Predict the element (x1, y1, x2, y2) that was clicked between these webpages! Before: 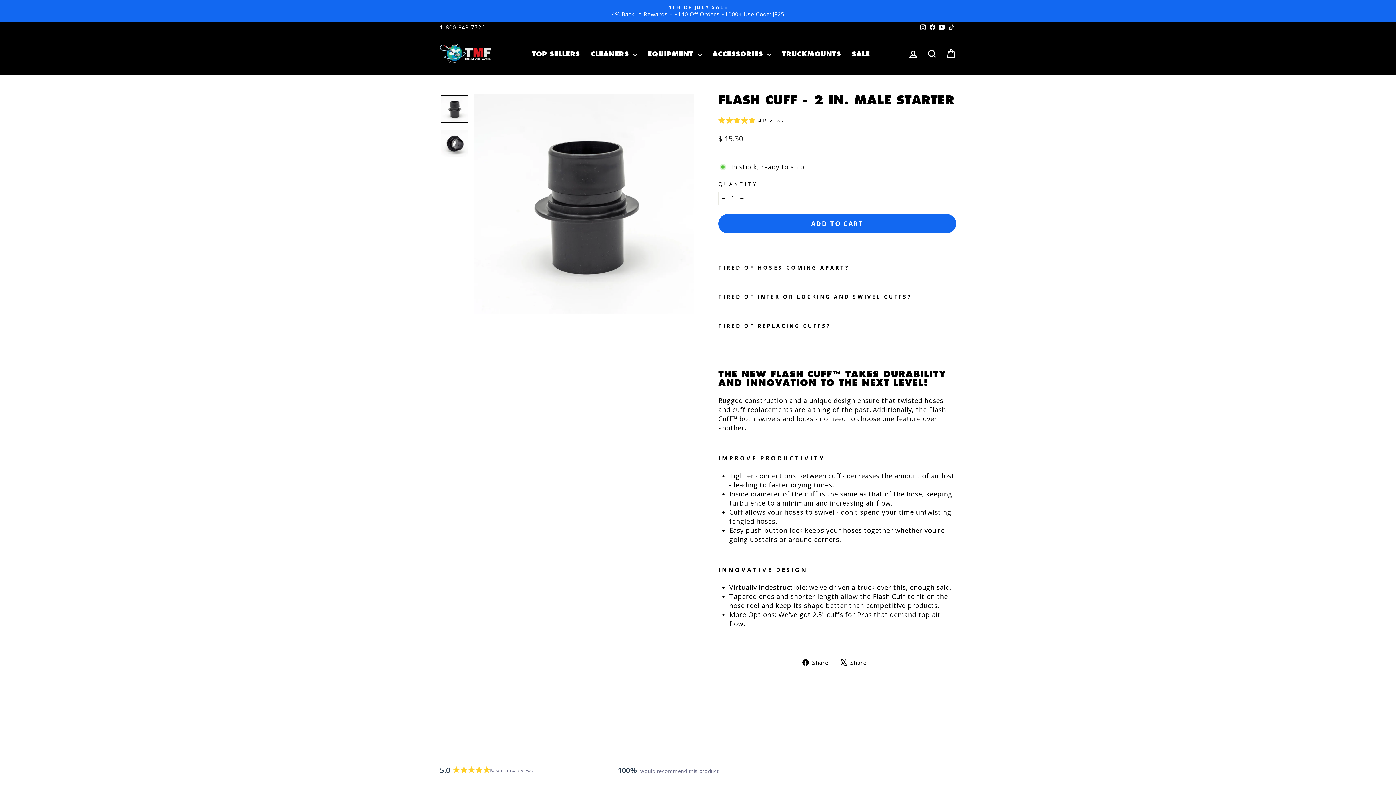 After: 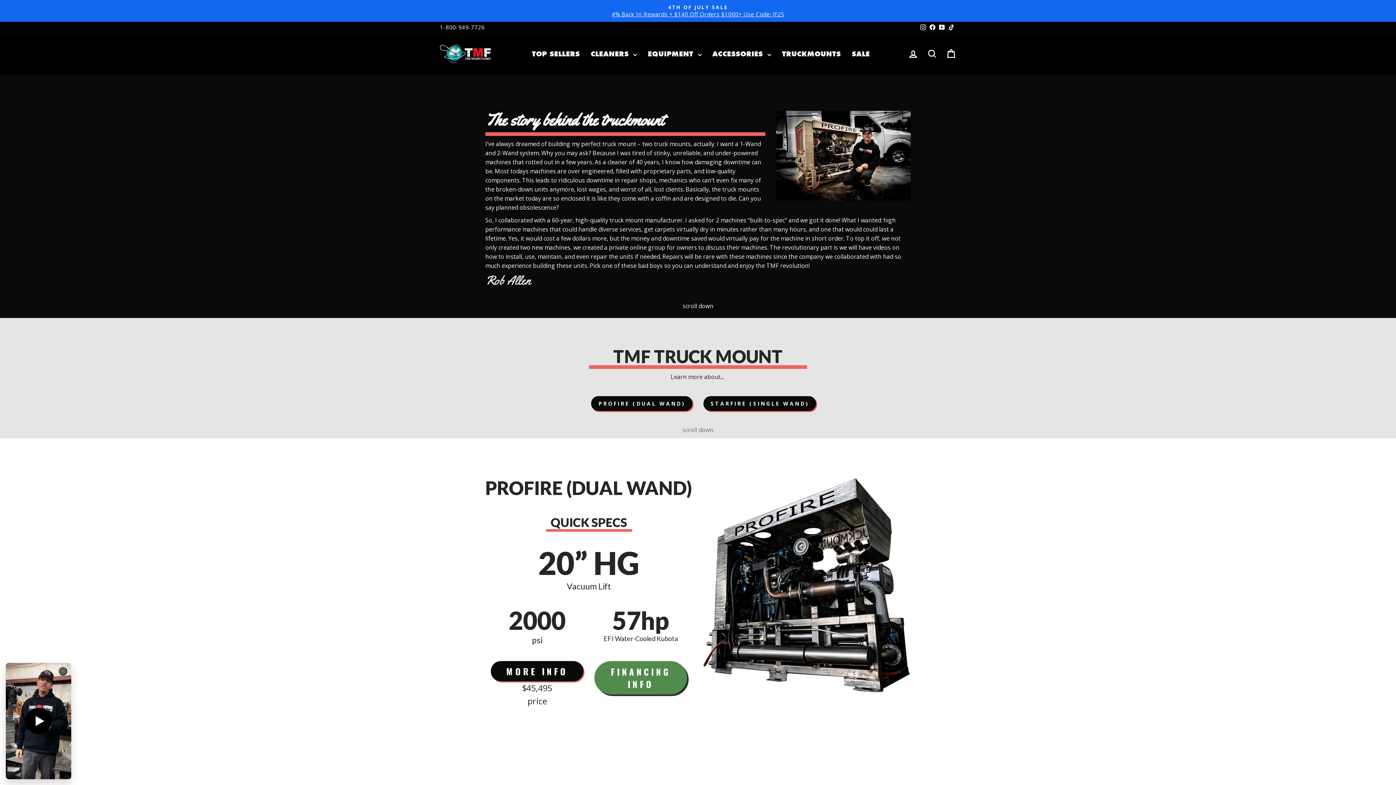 Action: bbox: (776, 47, 846, 59) label: TRUCKMOUNTS